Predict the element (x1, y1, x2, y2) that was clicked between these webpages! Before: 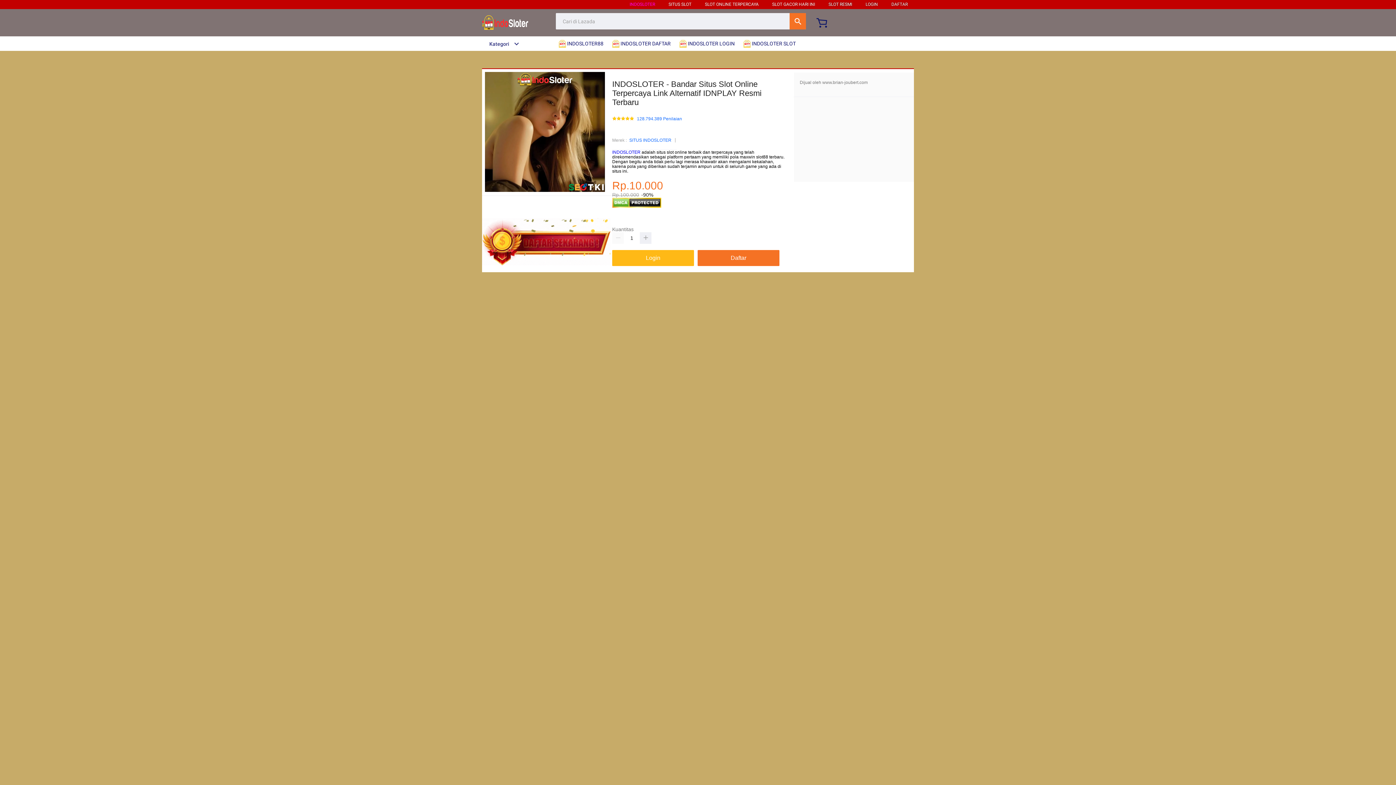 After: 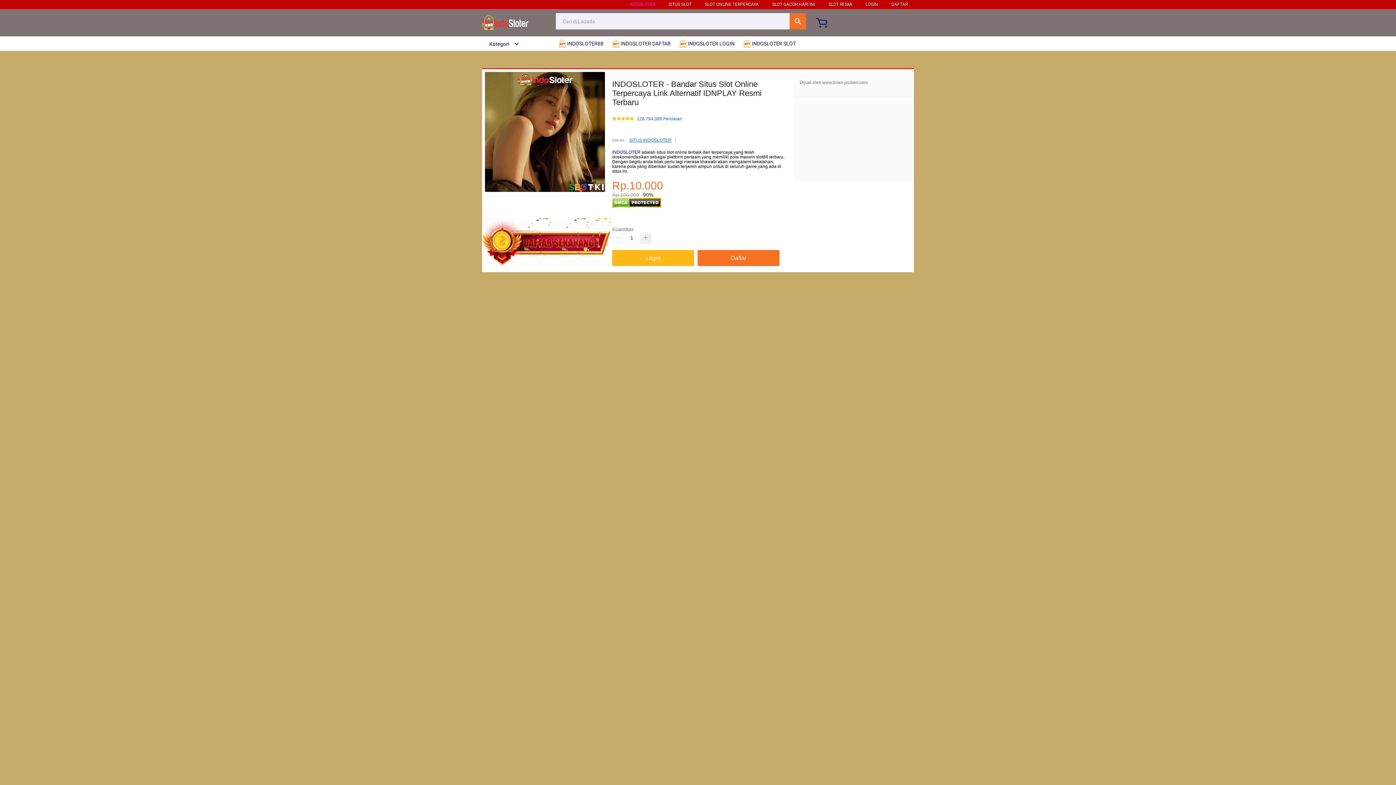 Action: label: SITUS INDOSLOTER bbox: (629, 136, 671, 143)